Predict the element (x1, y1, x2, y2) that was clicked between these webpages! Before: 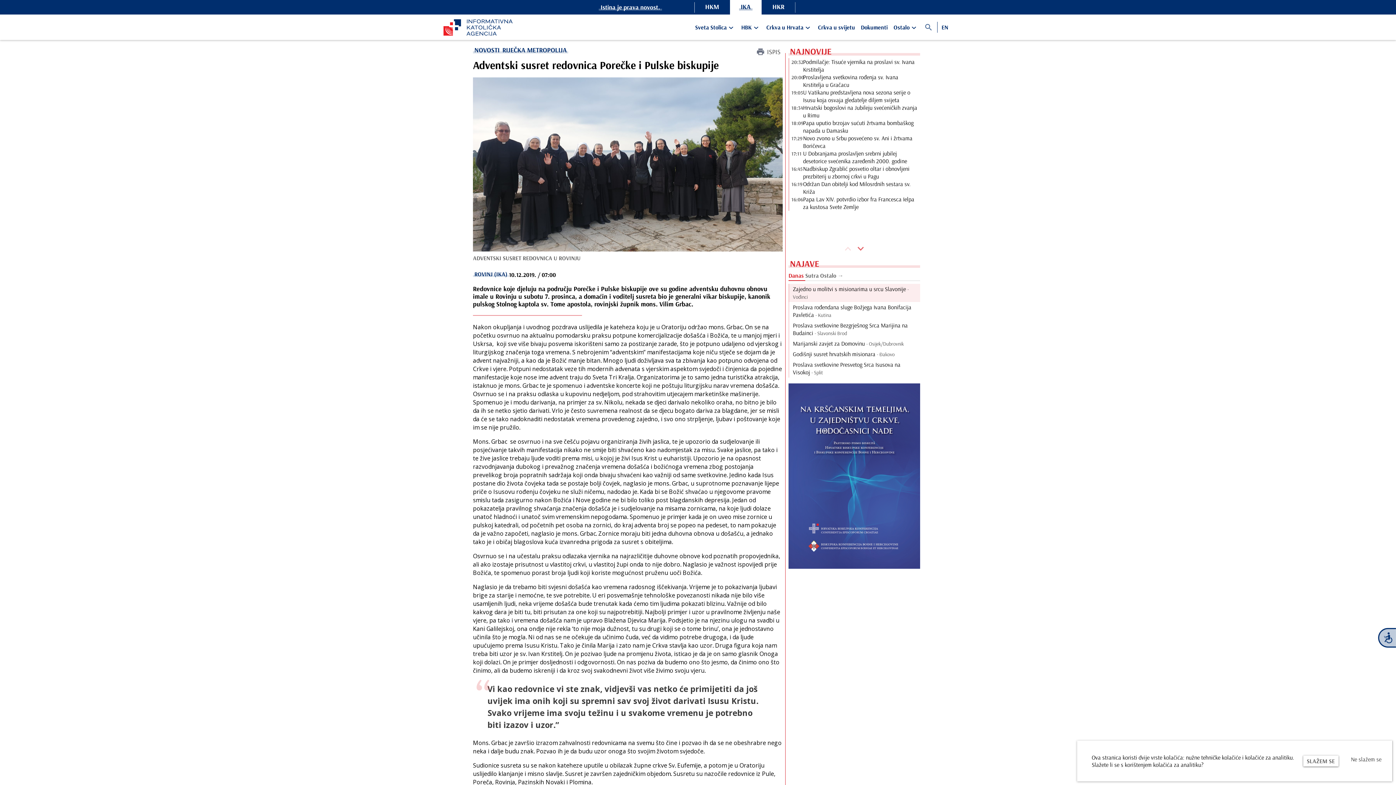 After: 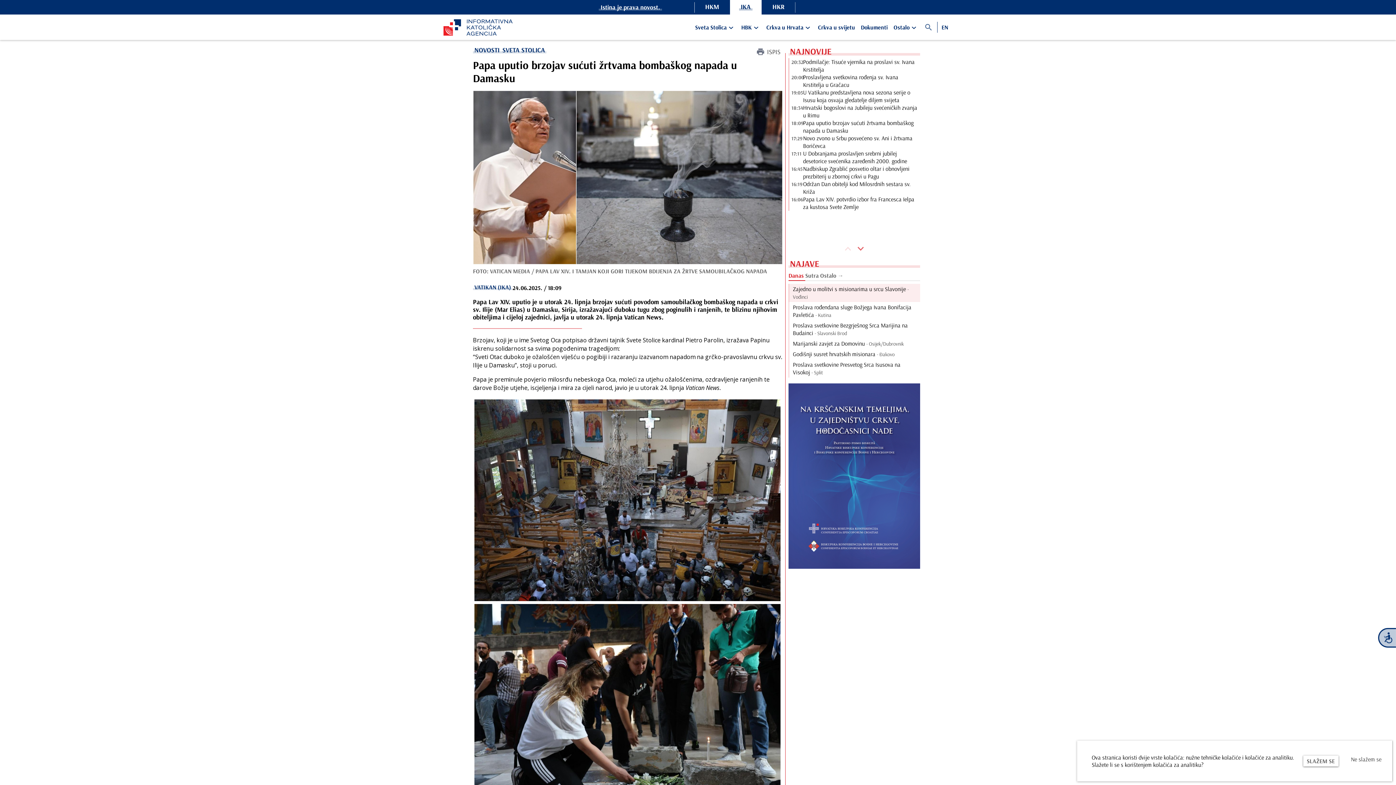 Action: bbox: (803, 119, 920, 134) label: Papa uputio brzojav sućuti žrtvama bombaškog napada u Damasku